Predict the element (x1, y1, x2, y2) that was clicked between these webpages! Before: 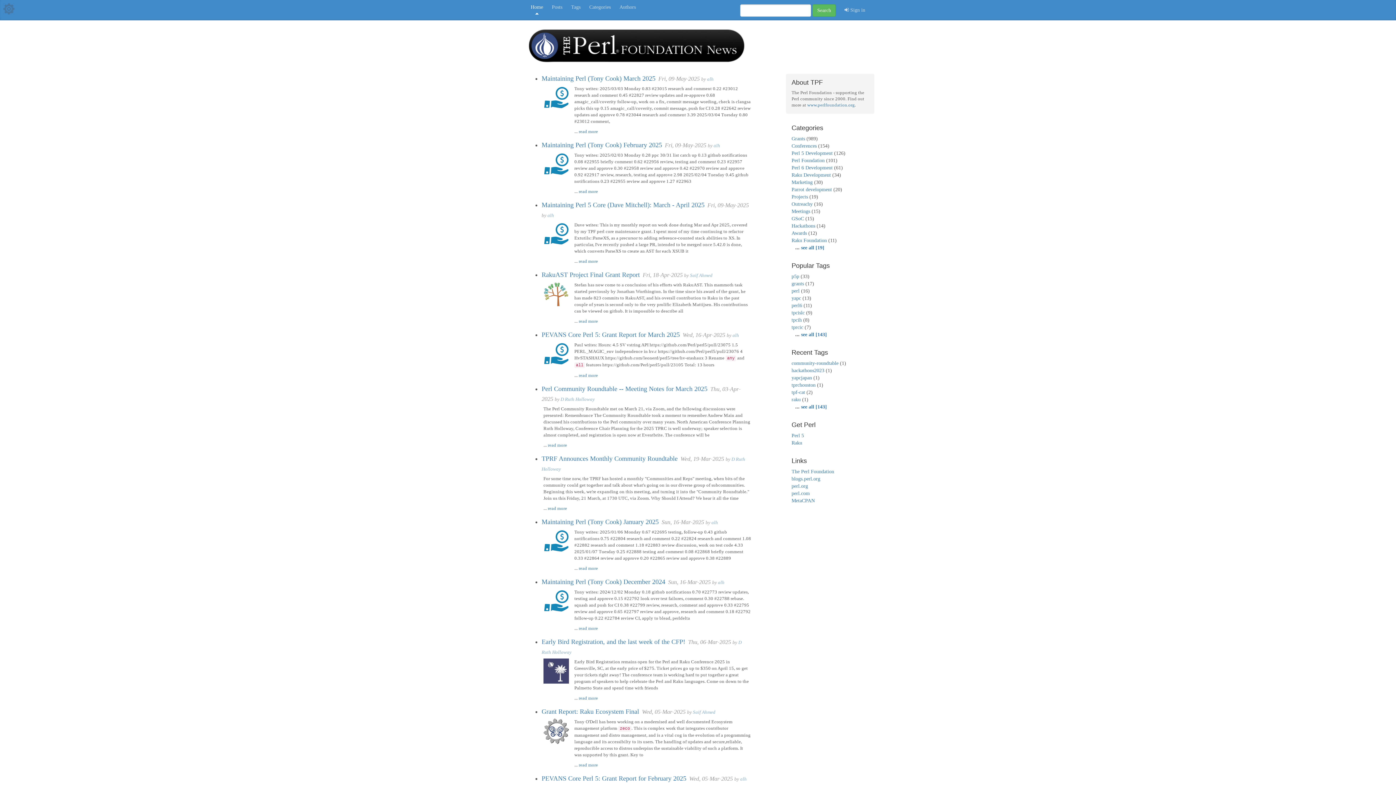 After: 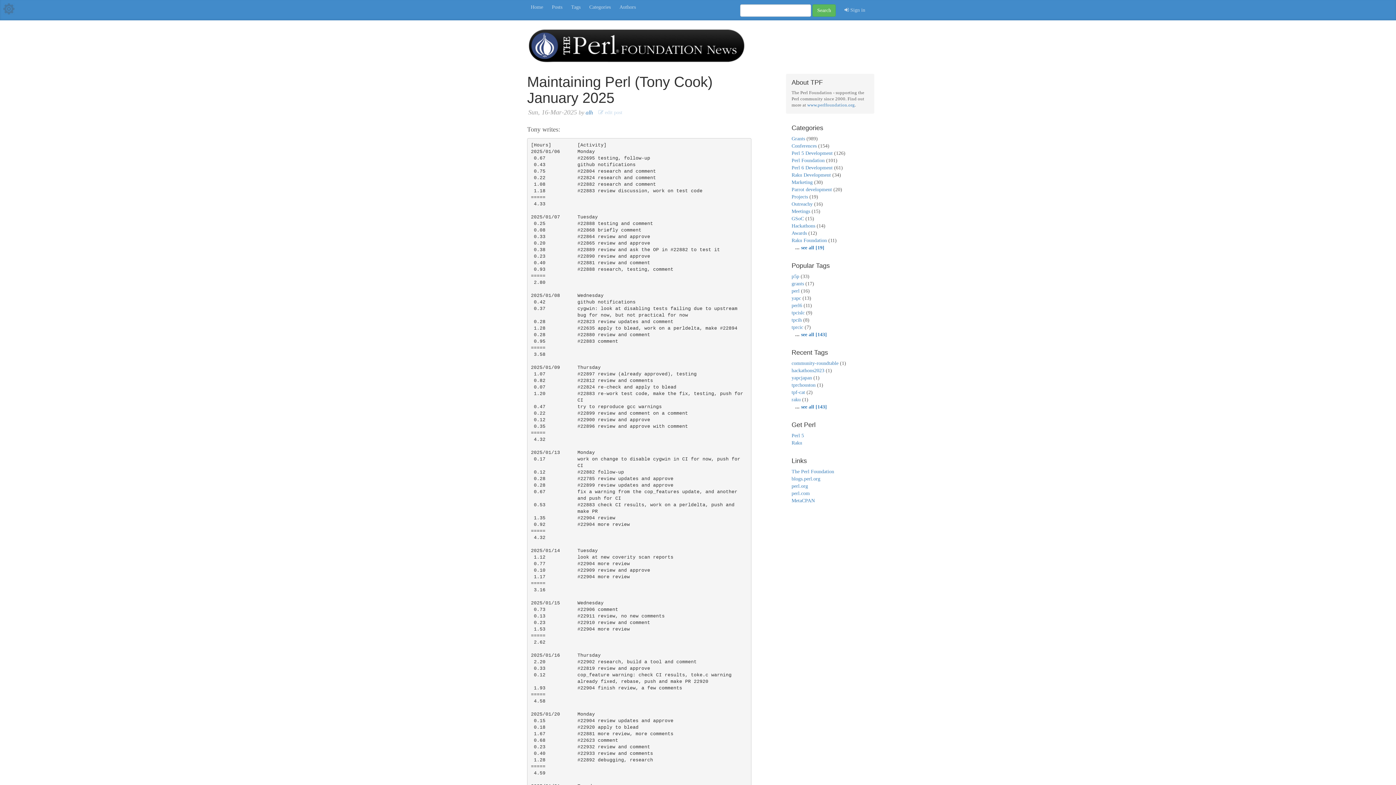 Action: bbox: (578, 566, 598, 571) label: read more